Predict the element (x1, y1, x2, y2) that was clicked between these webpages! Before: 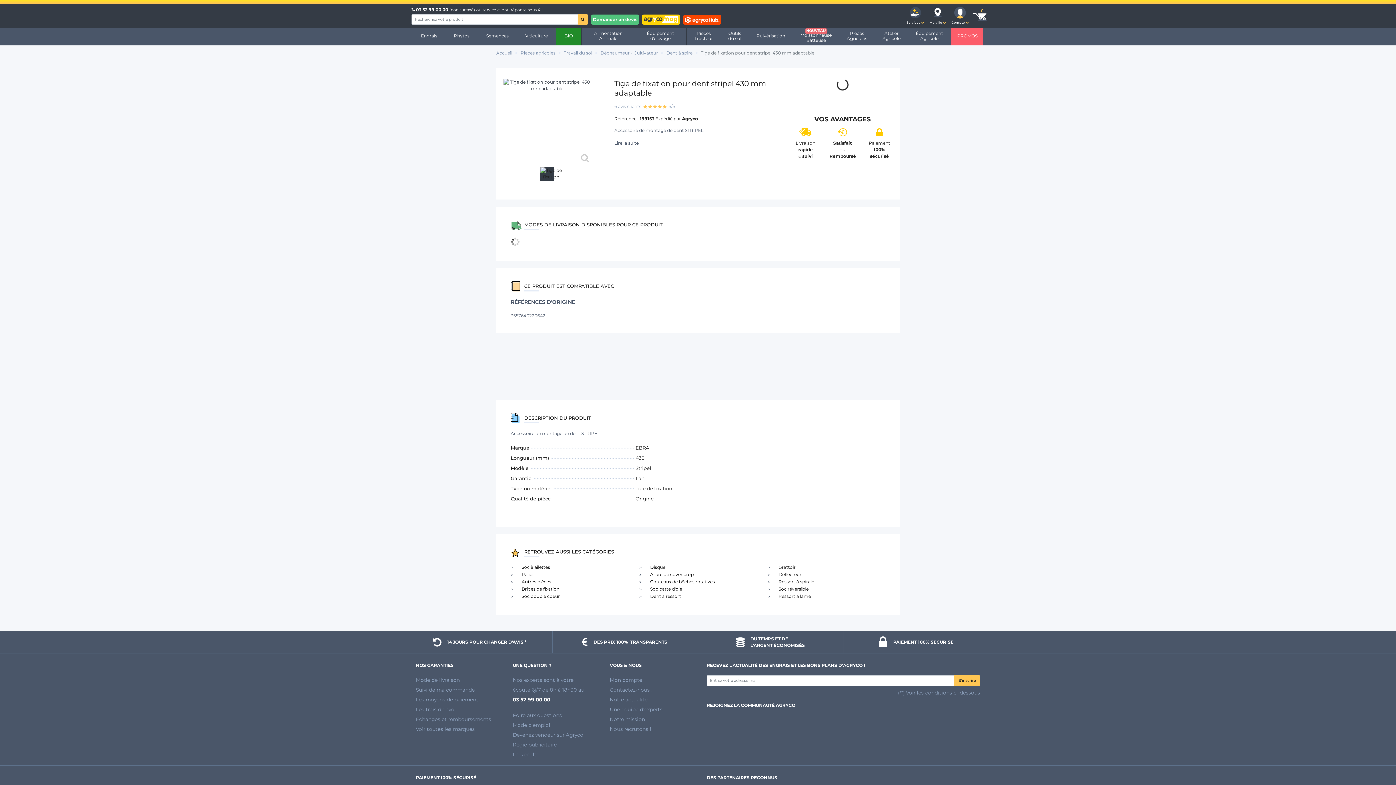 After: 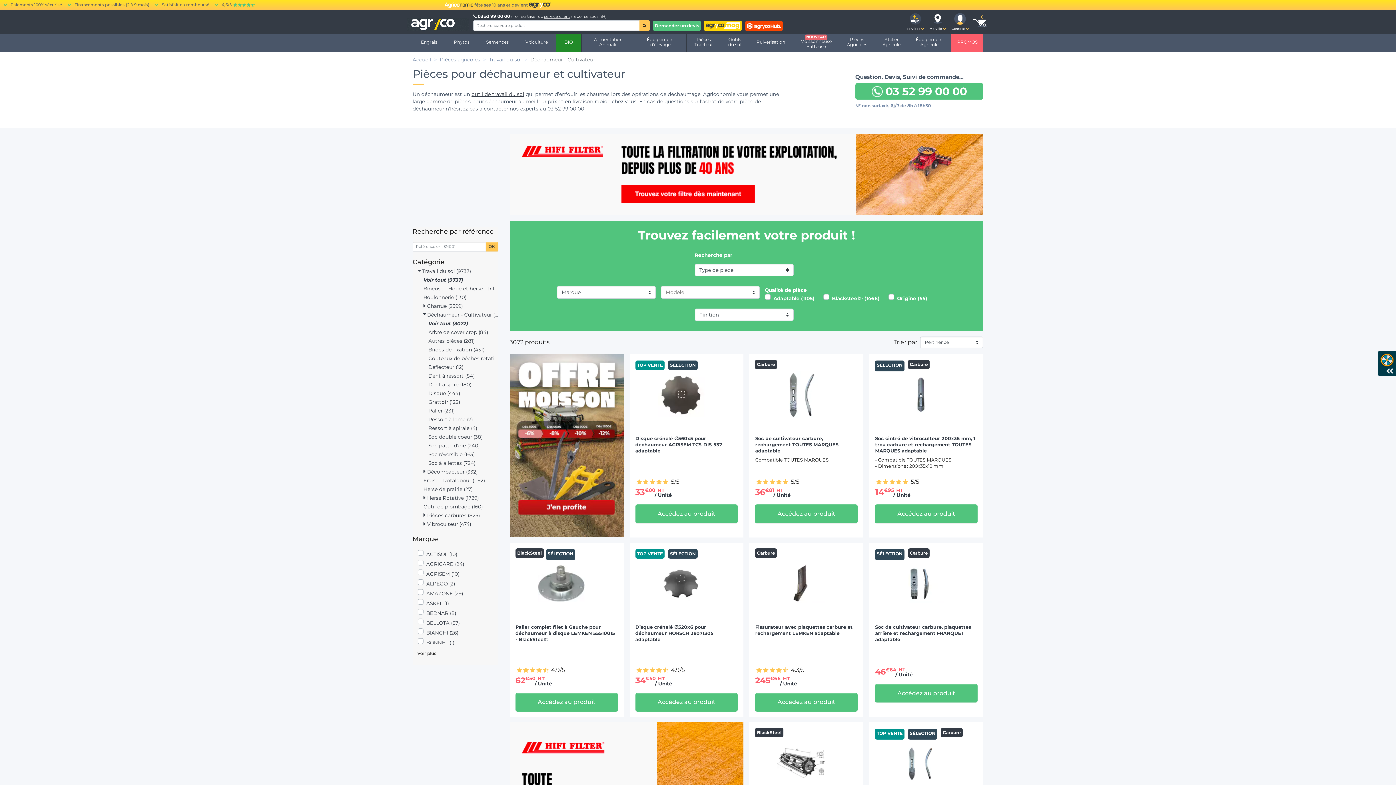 Action: bbox: (600, 49, 658, 56) label: Déchaumeur - Cultivateur